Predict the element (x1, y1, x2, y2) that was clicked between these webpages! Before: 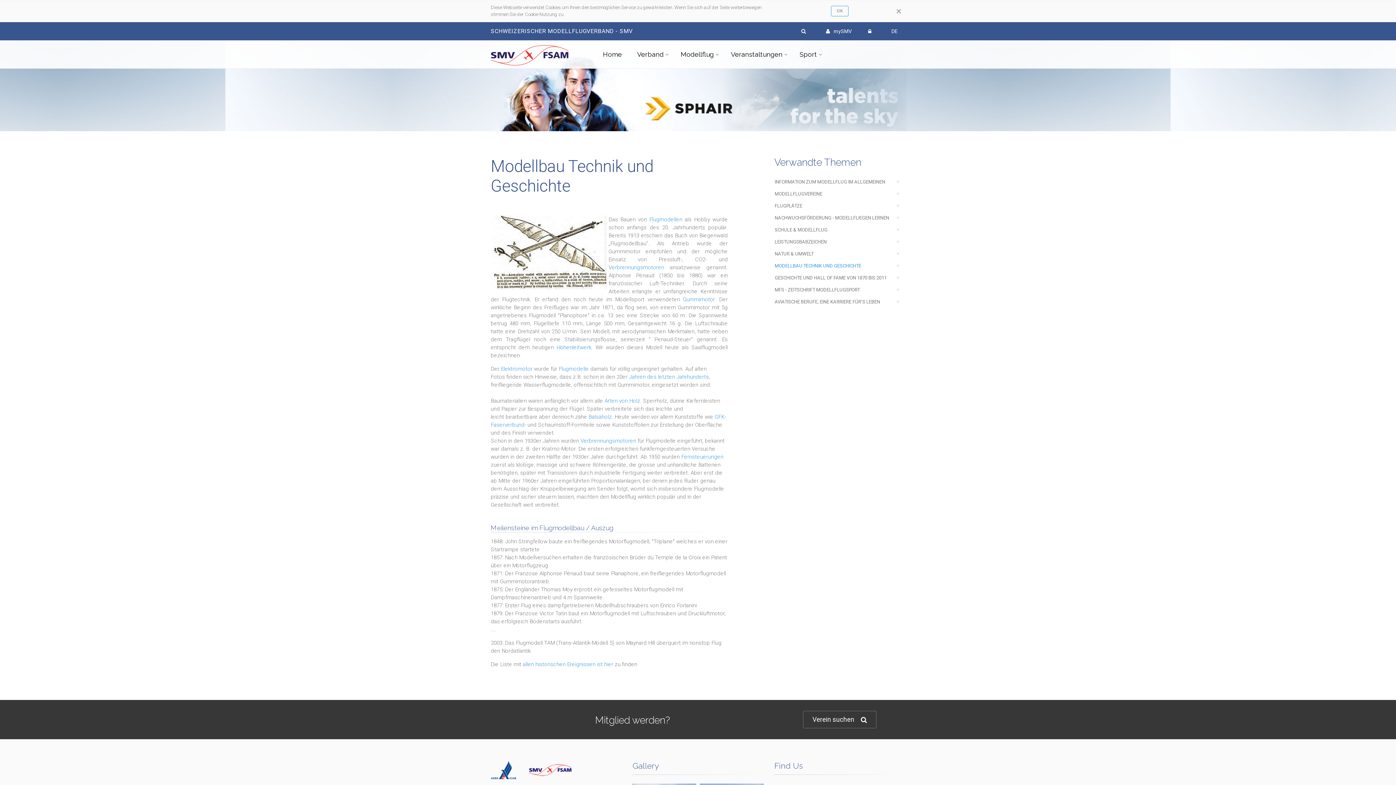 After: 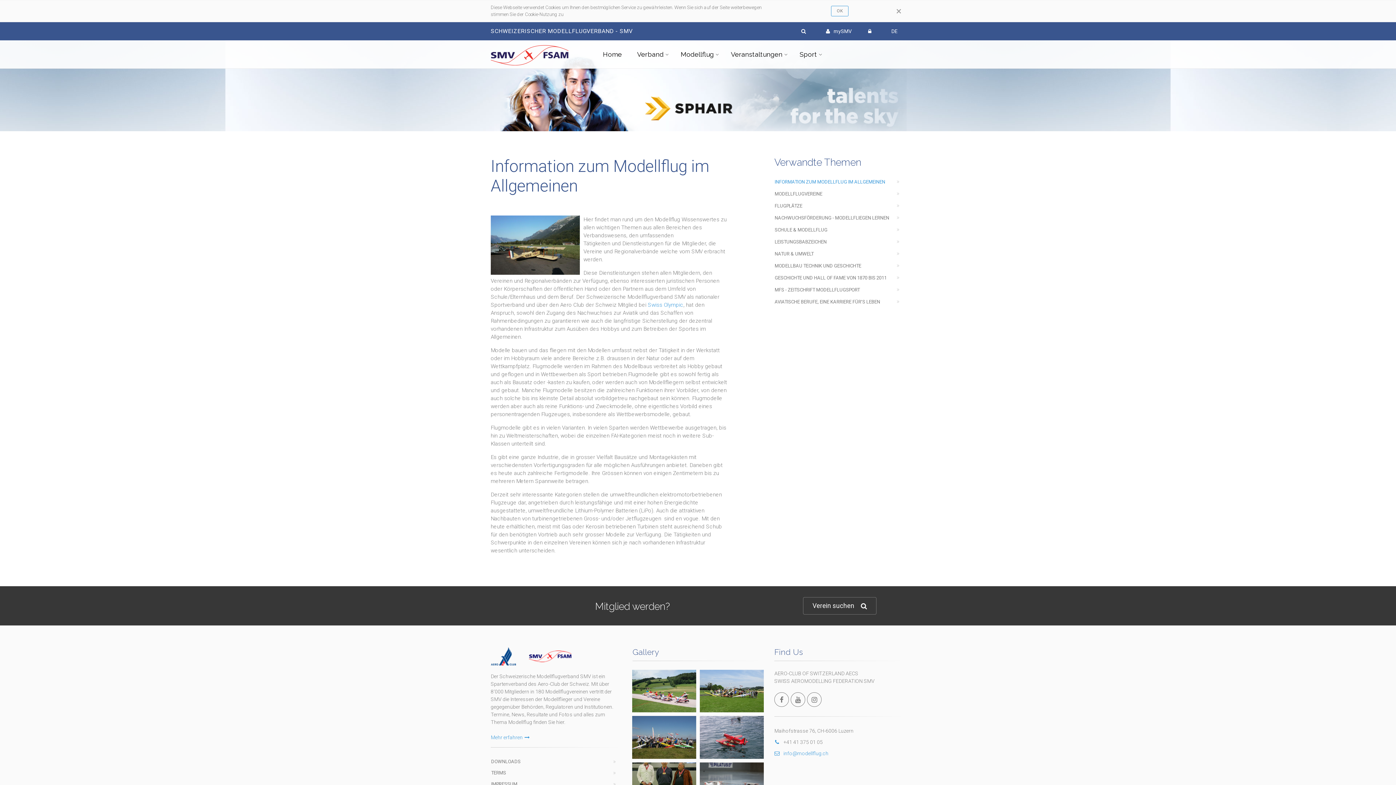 Action: bbox: (774, 176, 905, 187) label: INFORMATION ZUM MODELLFLUG IM ALLGEMEINEN